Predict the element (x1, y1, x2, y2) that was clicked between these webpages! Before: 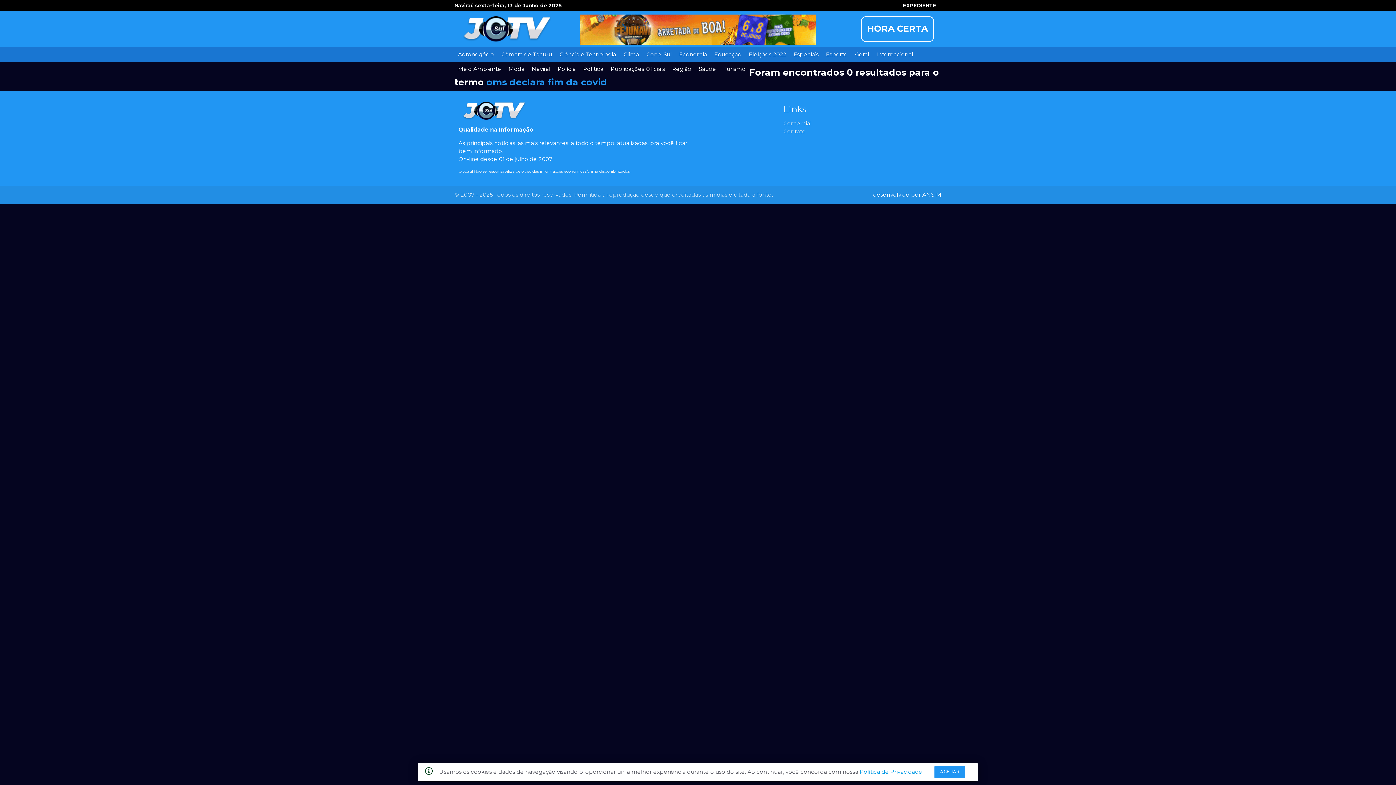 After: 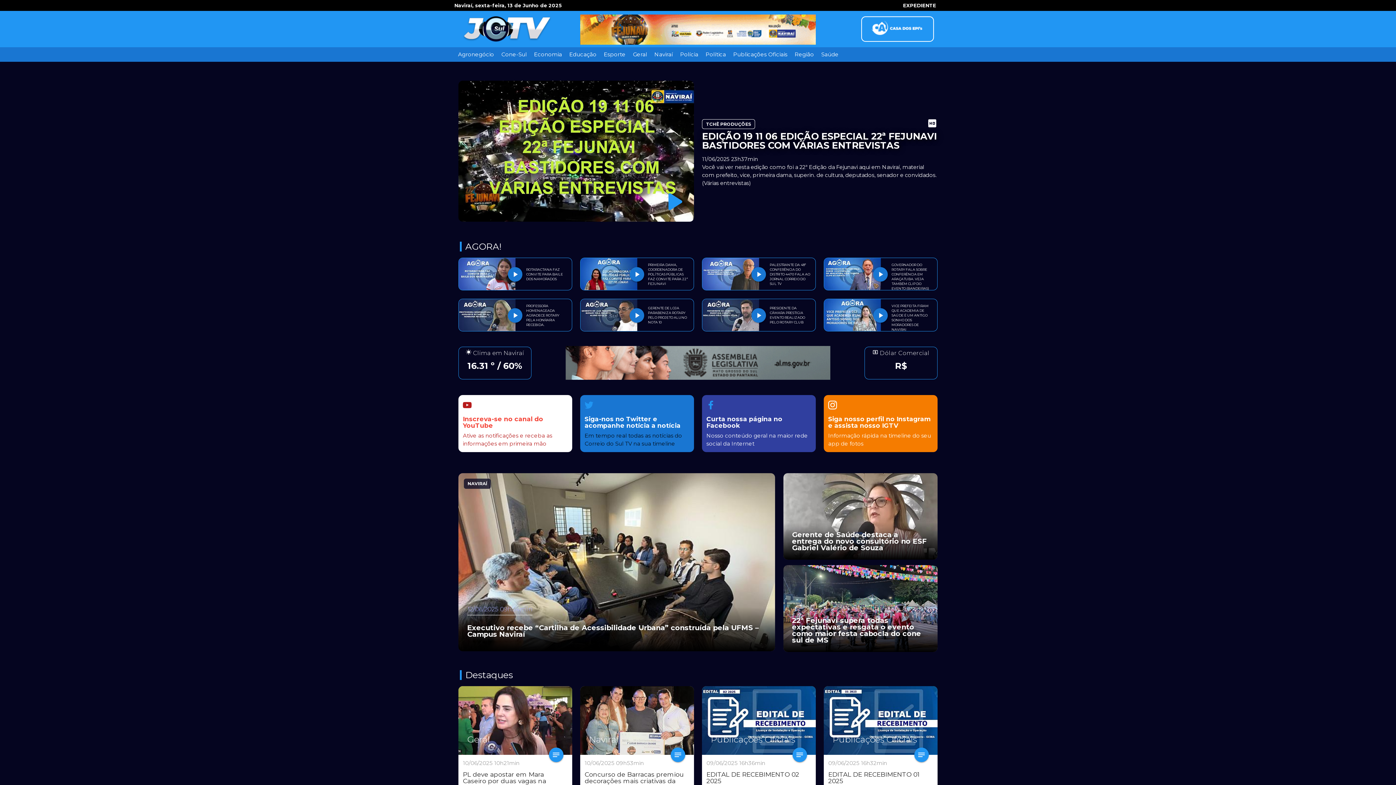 Action: bbox: (458, 118, 530, 125)